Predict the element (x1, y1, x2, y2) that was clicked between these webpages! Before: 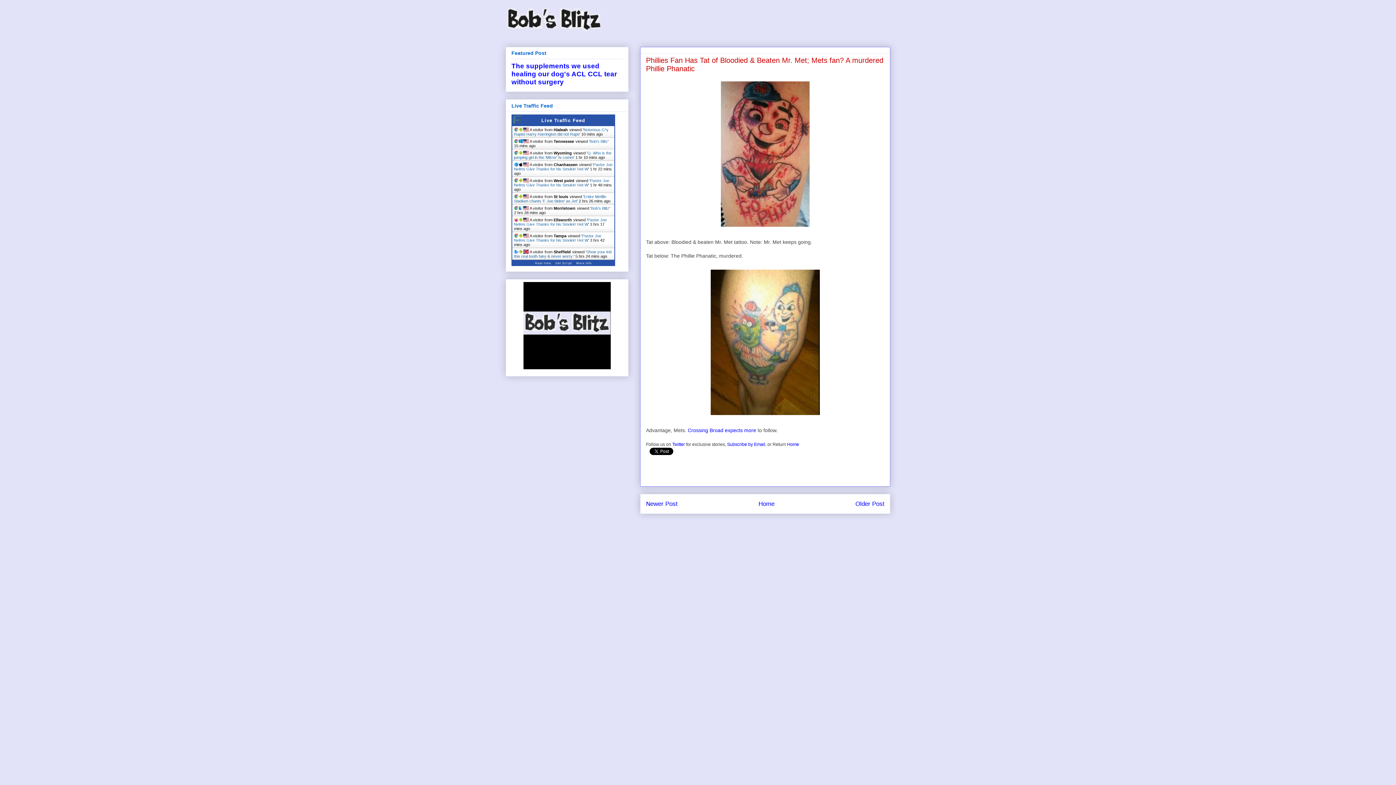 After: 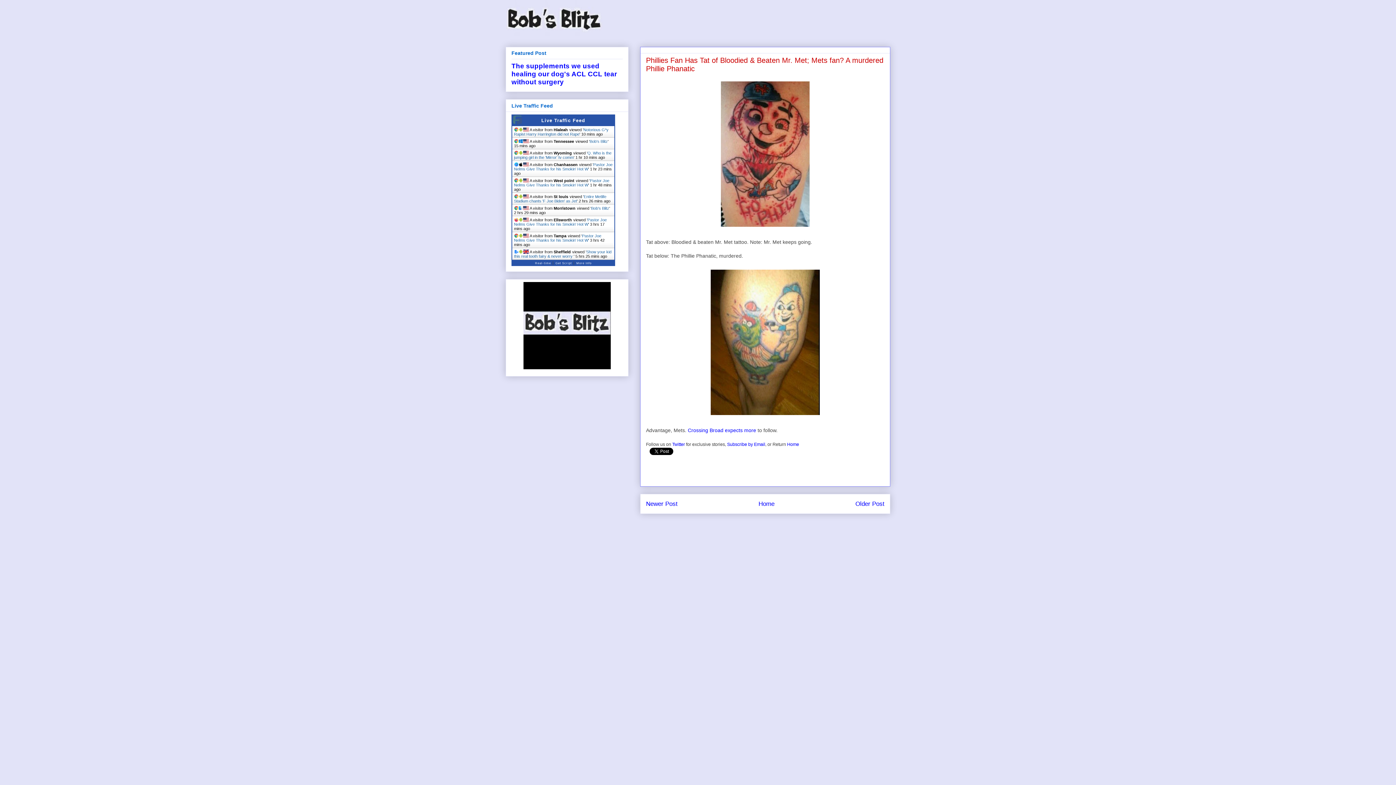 Action: bbox: (591, 206, 609, 210) label: Bob's Blitz